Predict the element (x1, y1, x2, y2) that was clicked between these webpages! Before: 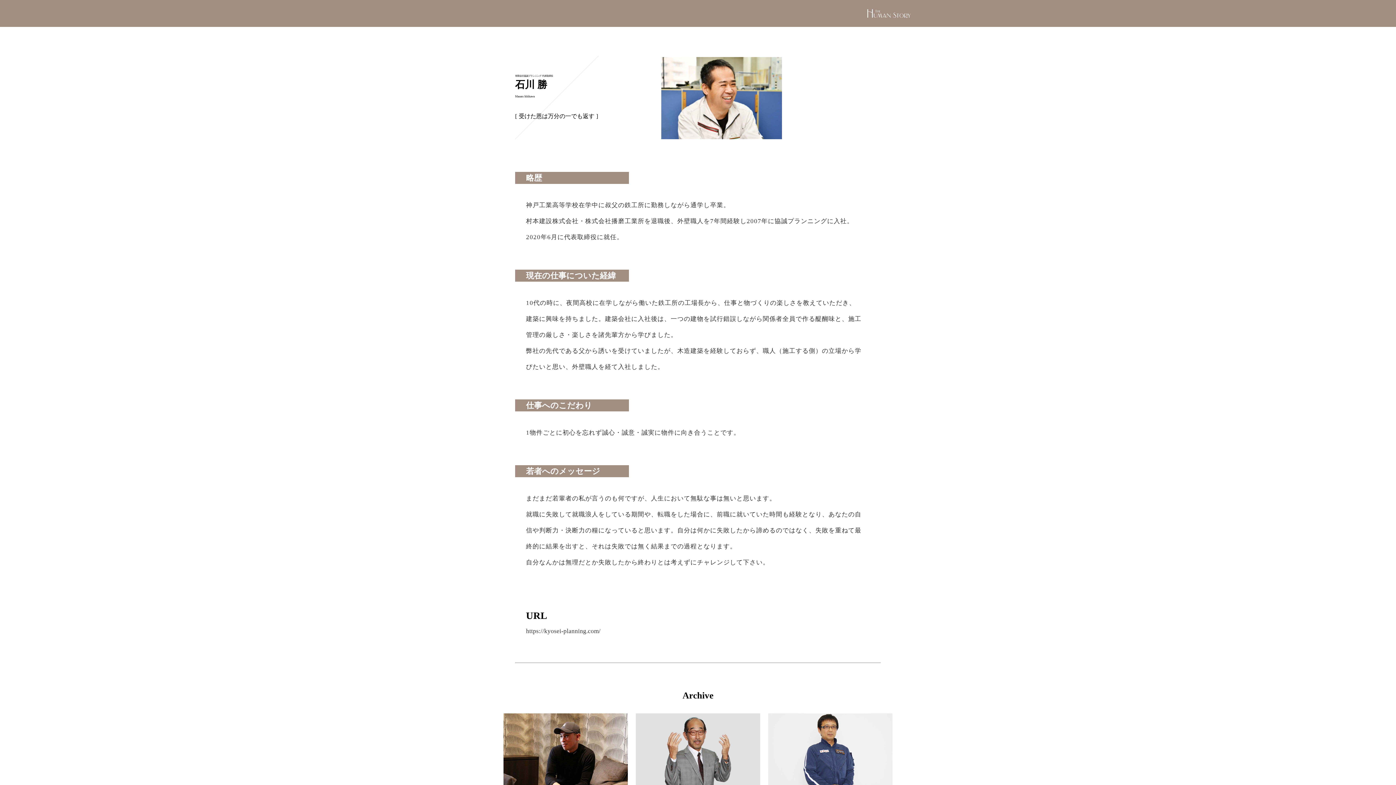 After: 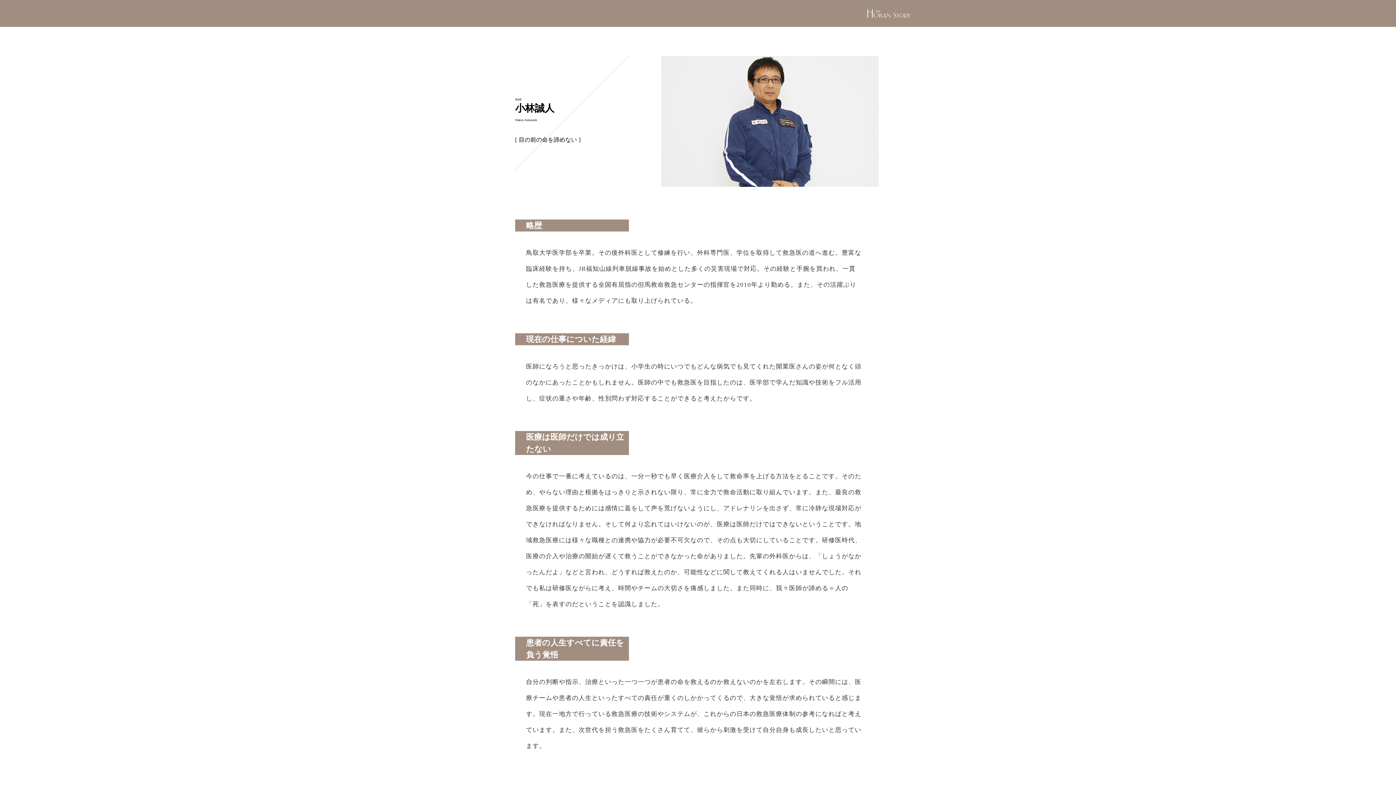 Action: label:  救命医
小林誠人
Makoto Kobayashi bbox: (768, 713, 892, 822)